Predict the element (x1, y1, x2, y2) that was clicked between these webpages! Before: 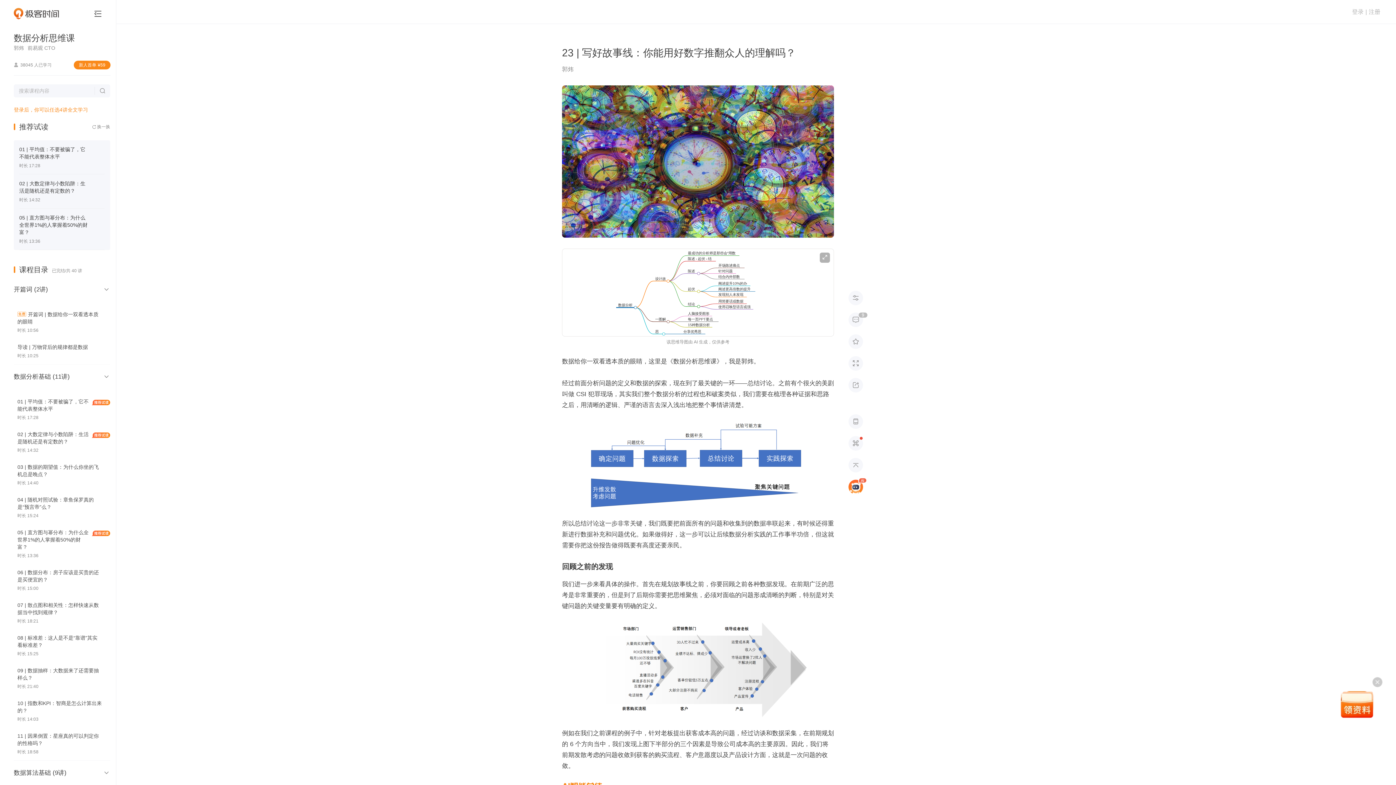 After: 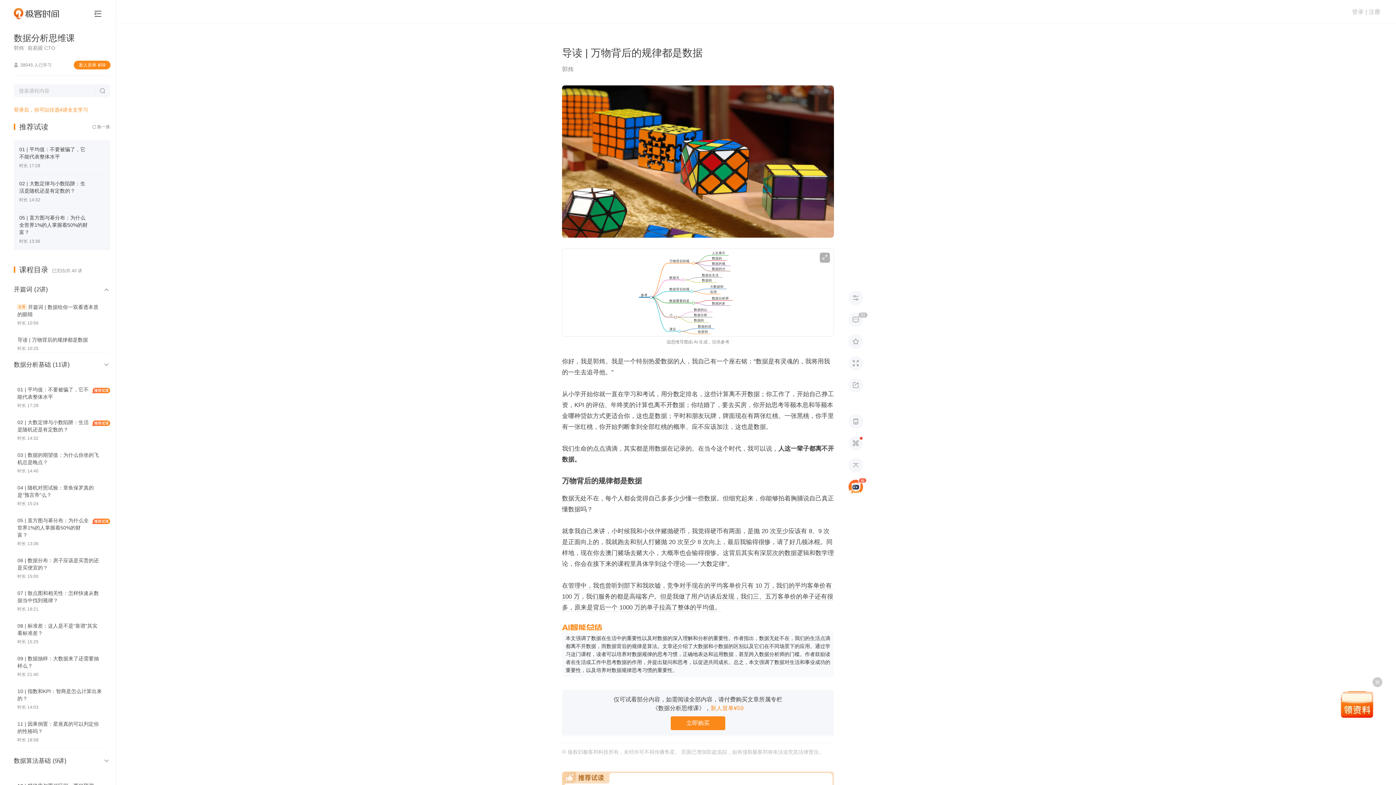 Action: bbox: (17, 344, 88, 350) label: 导读 | 万物背后的规律都是数据